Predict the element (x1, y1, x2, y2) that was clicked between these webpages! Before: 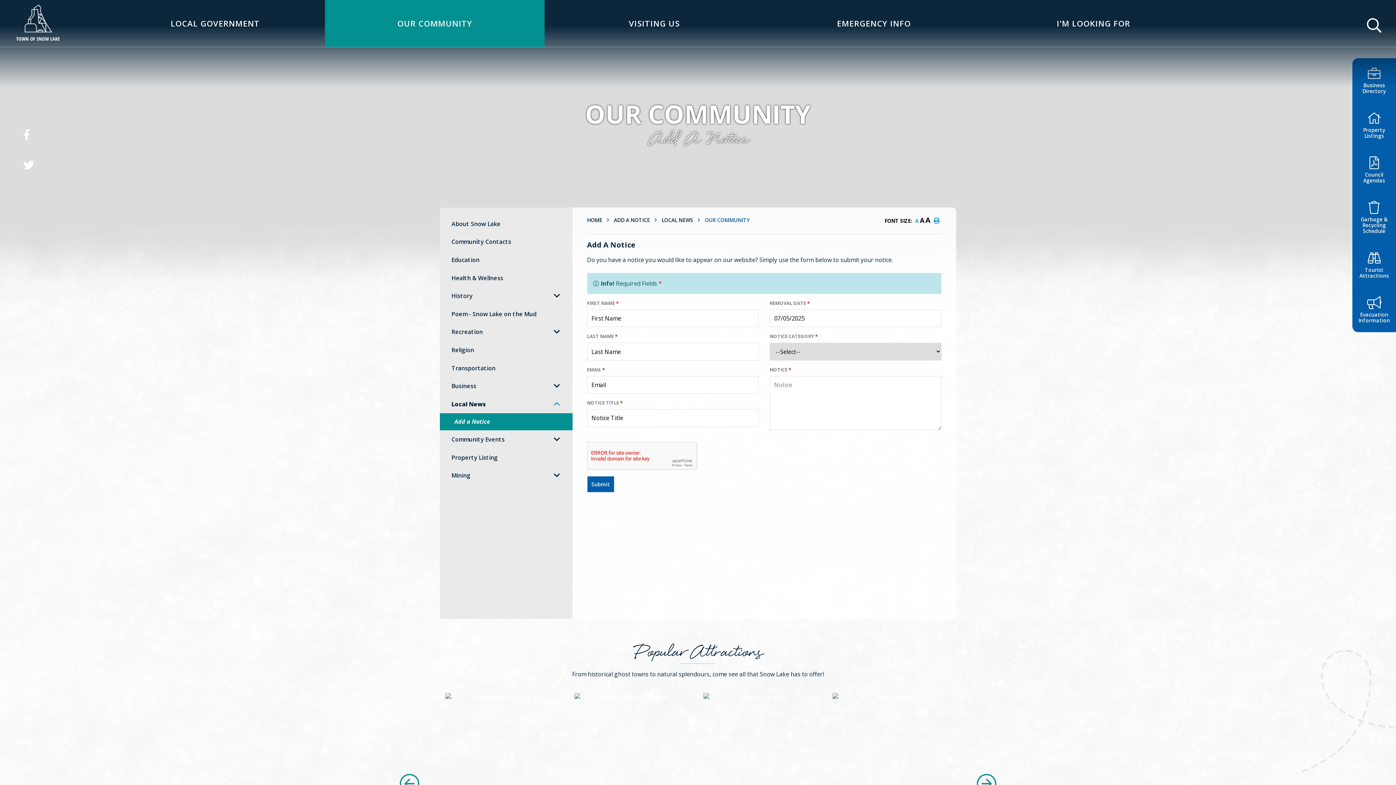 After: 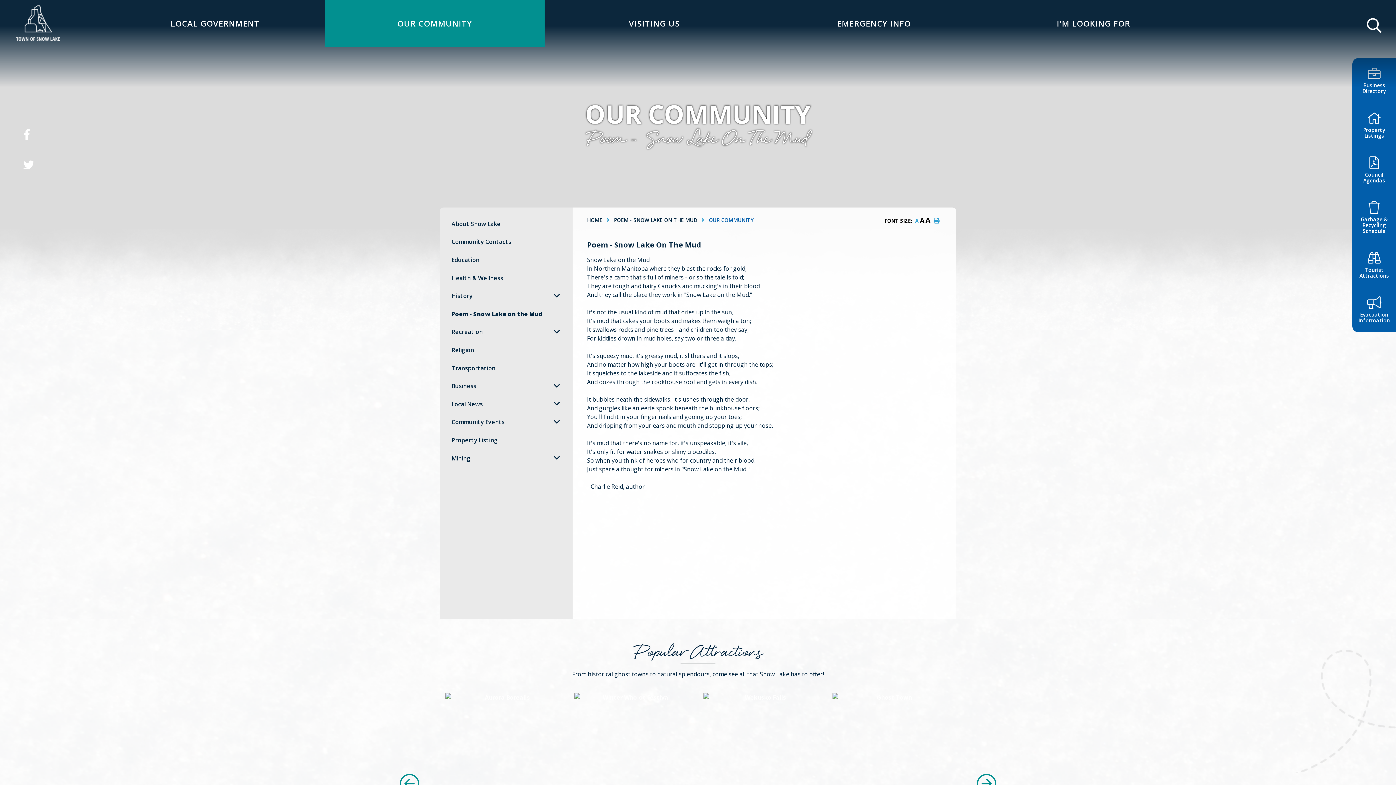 Action: bbox: (440, 305, 572, 323) label: Poem - Snow Lake on the Mud